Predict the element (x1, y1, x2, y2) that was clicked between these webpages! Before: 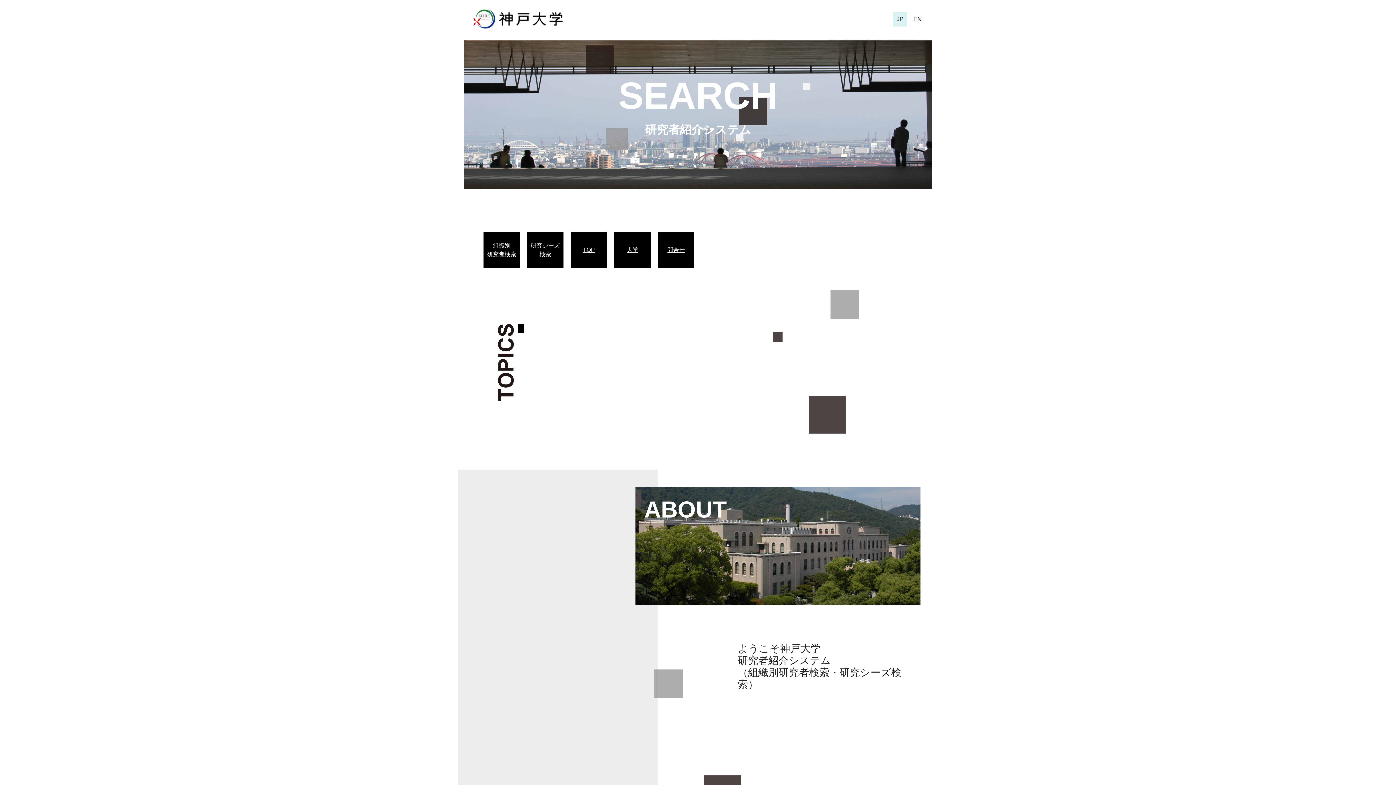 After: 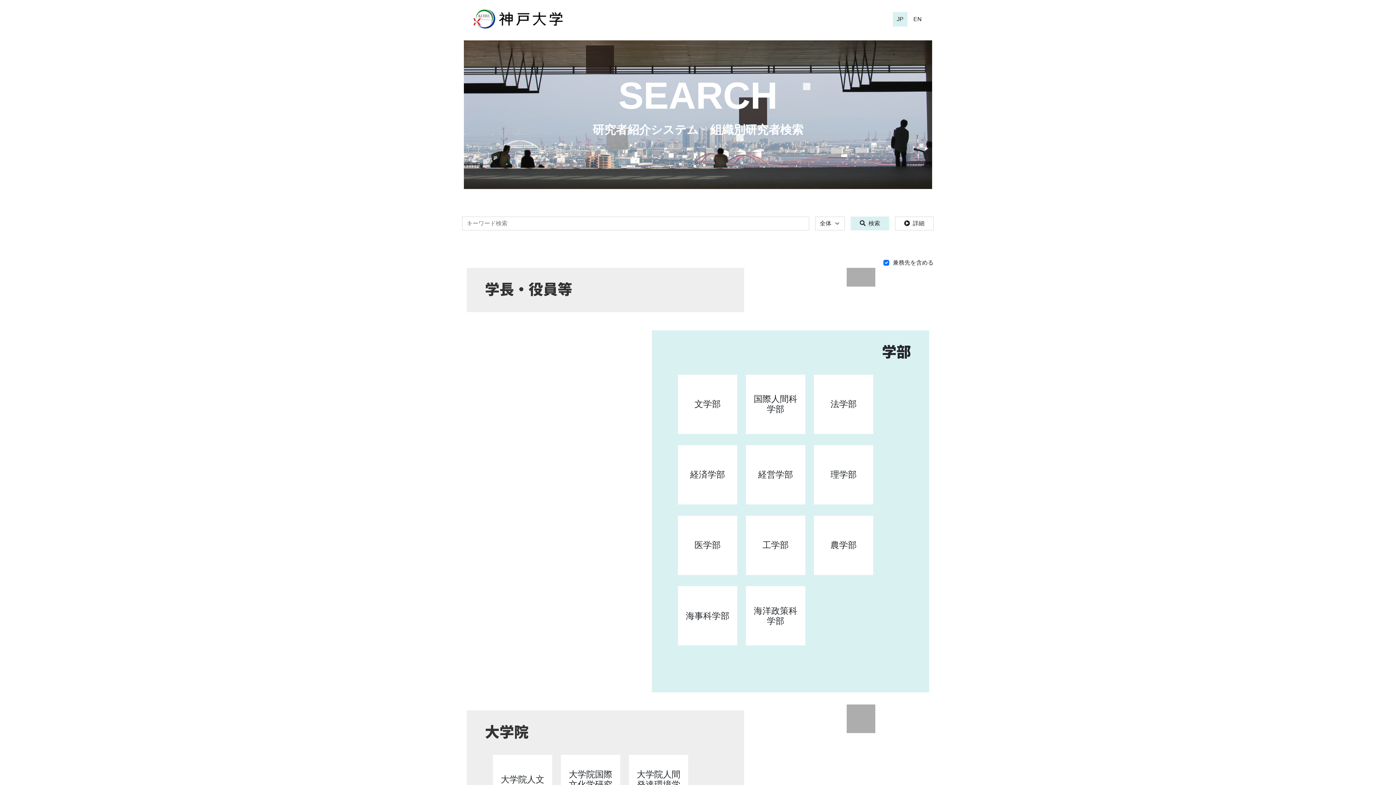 Action: bbox: (487, 241, 516, 258) label: 組織別
研究者検索